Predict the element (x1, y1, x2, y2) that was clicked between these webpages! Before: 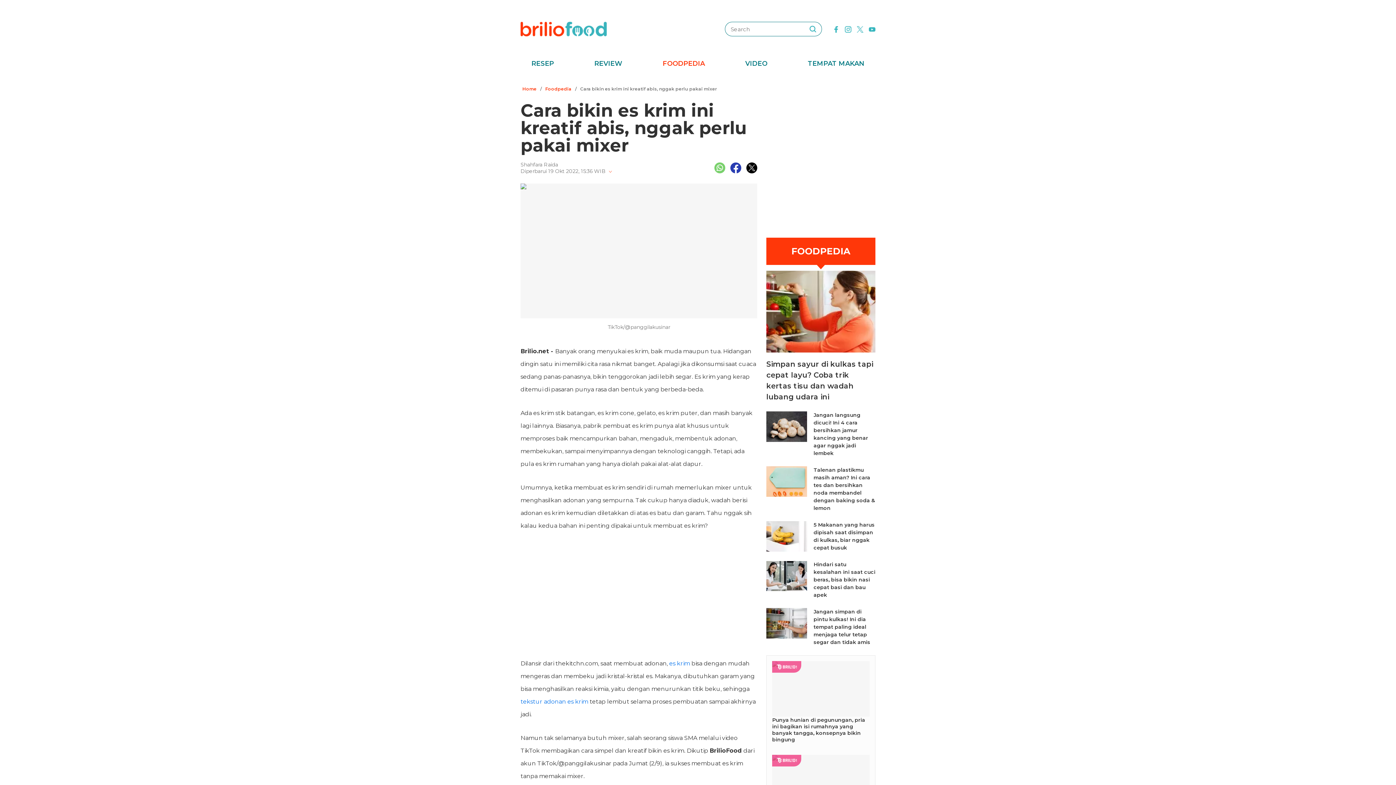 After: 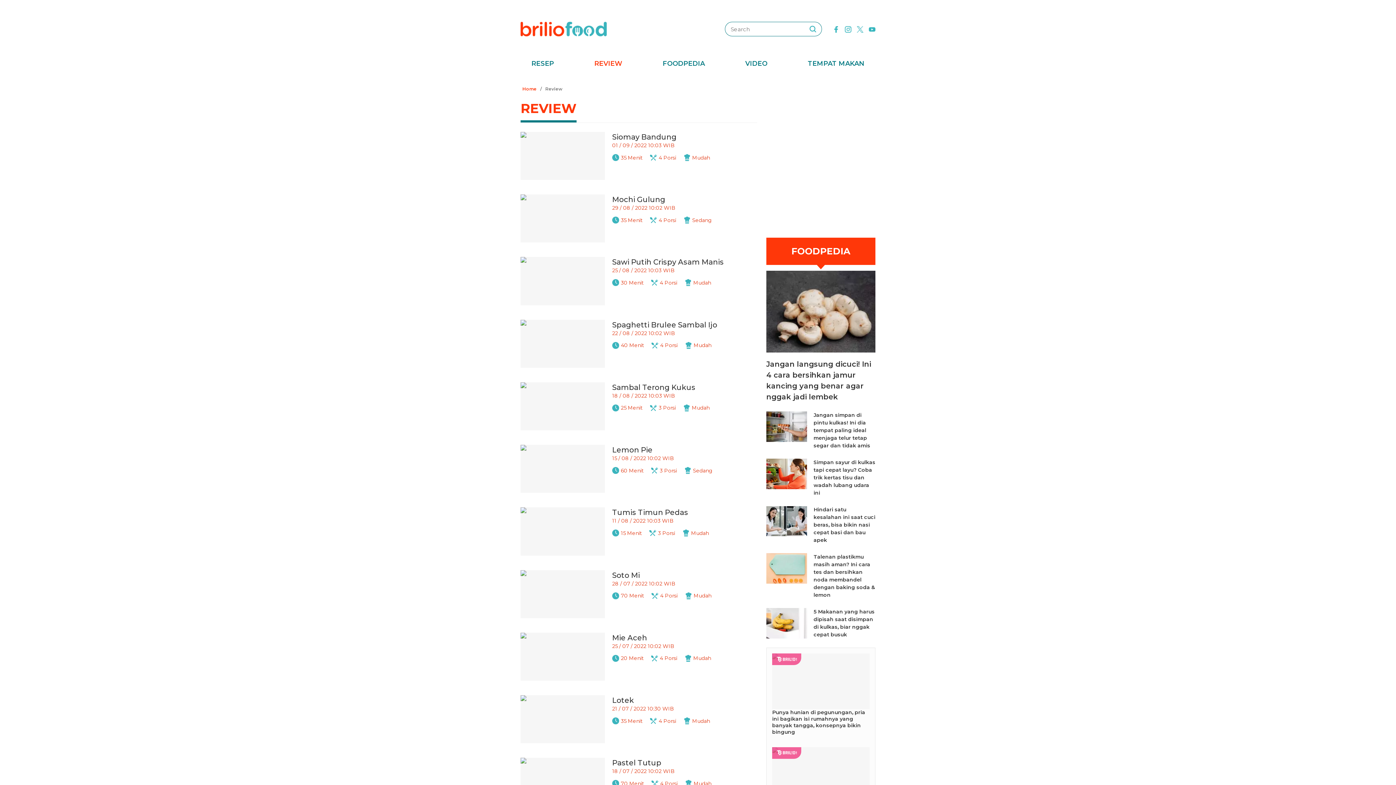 Action: label: REVIEW bbox: (590, 58, 626, 69)